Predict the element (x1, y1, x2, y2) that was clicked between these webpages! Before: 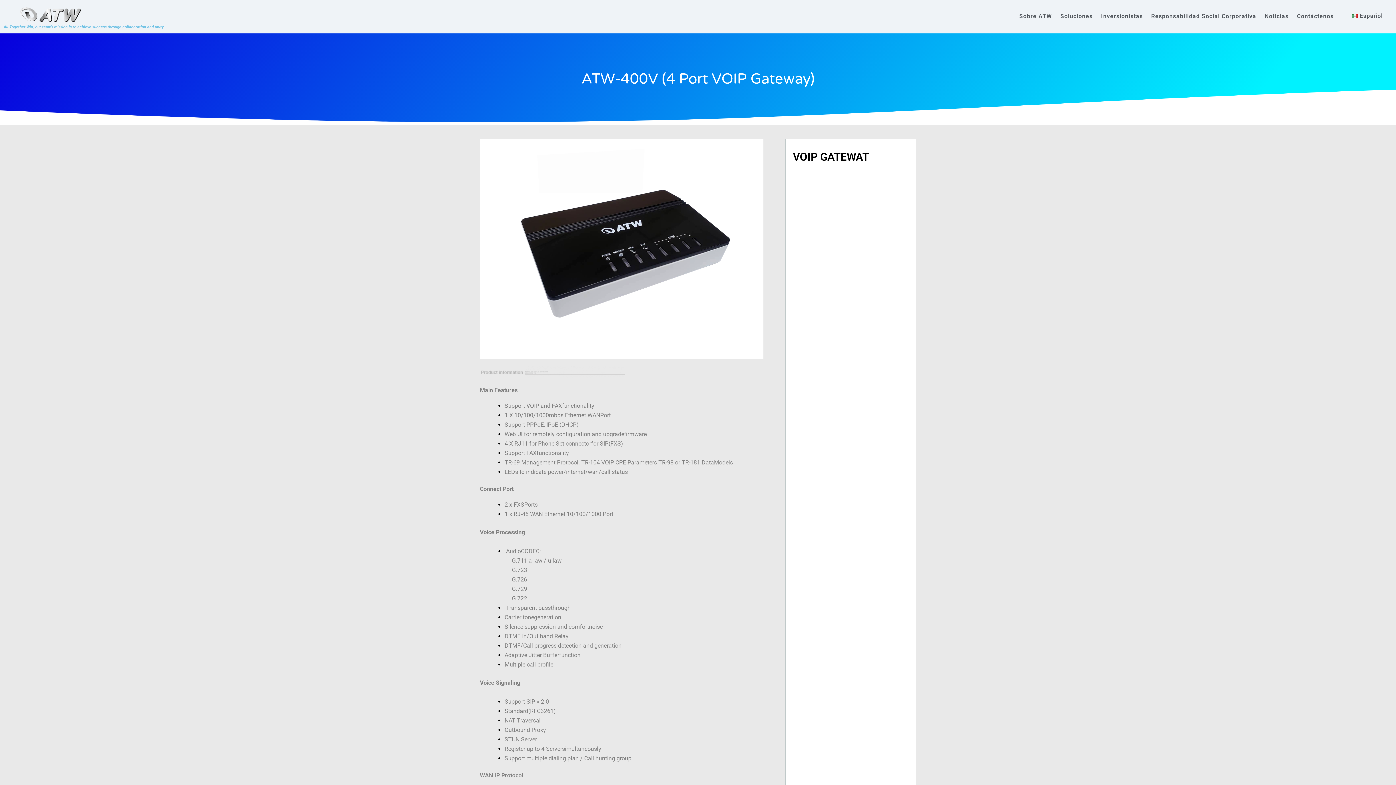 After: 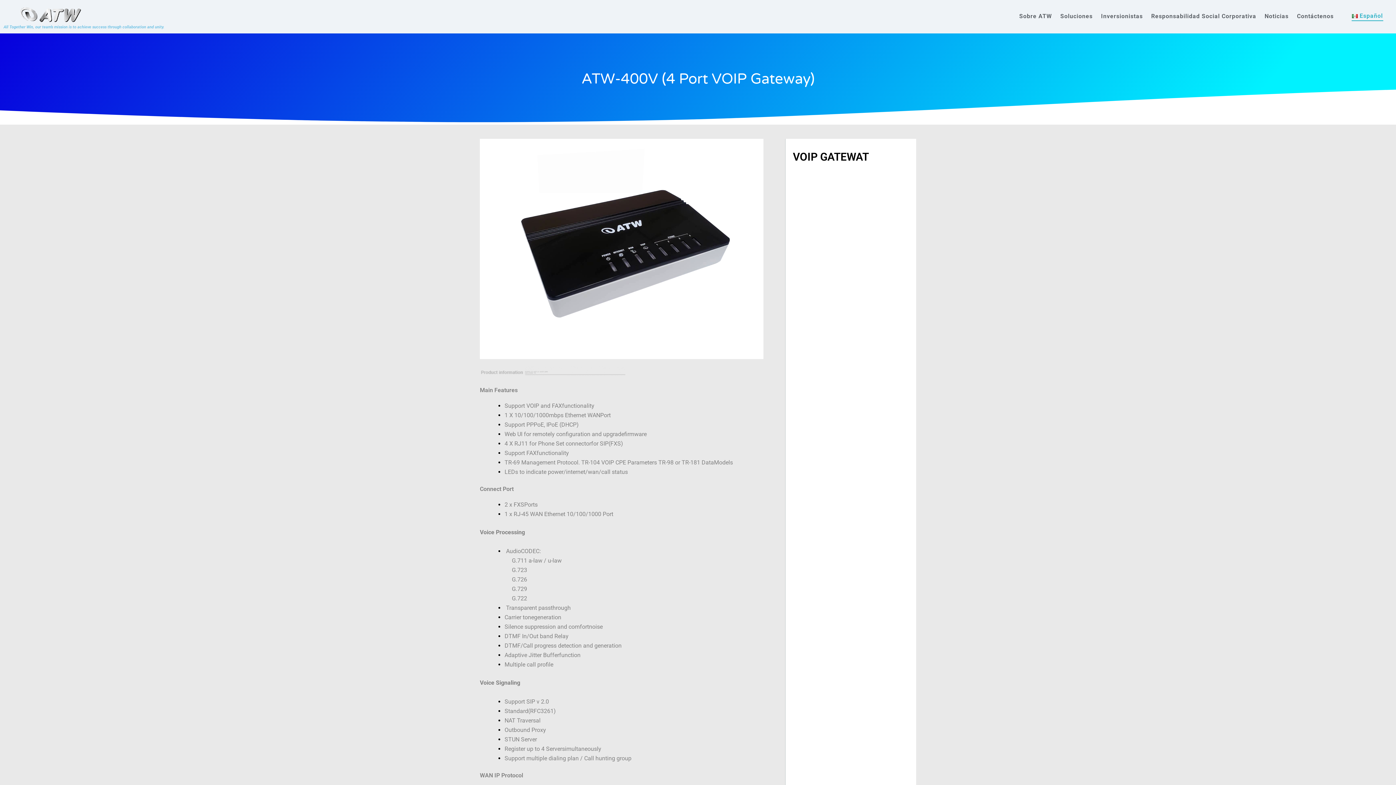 Action: bbox: (1352, 10, 1383, 21) label: Español